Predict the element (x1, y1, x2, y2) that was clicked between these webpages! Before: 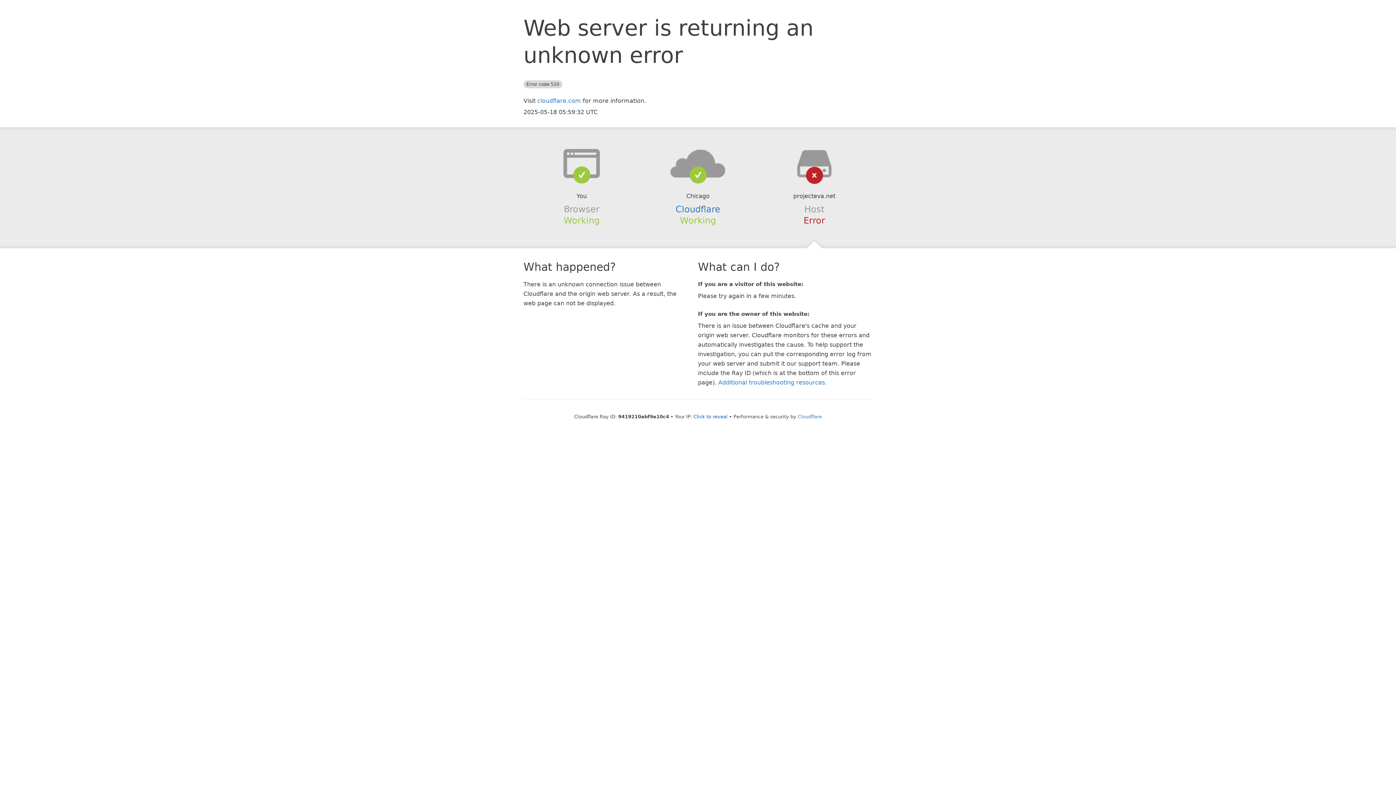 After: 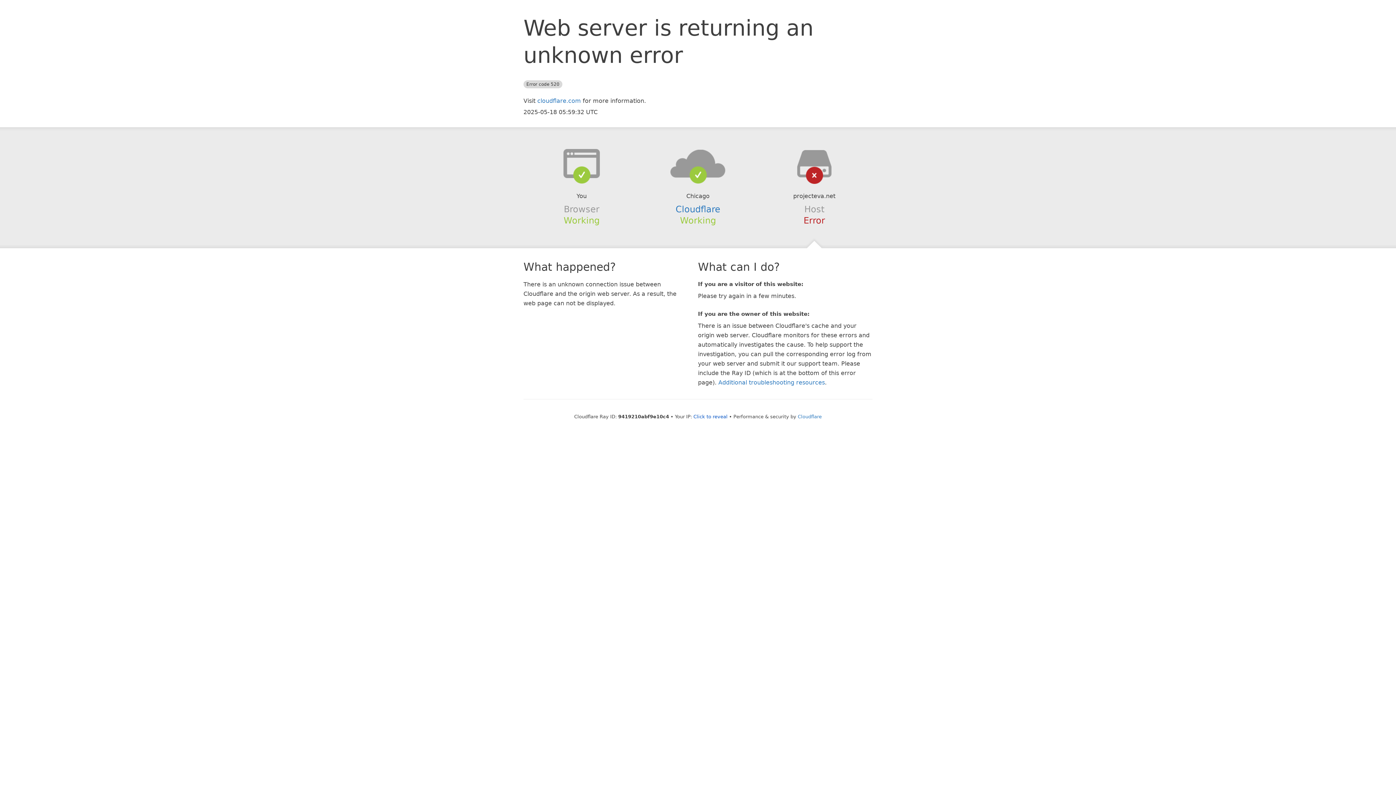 Action: bbox: (639, 148, 756, 178)